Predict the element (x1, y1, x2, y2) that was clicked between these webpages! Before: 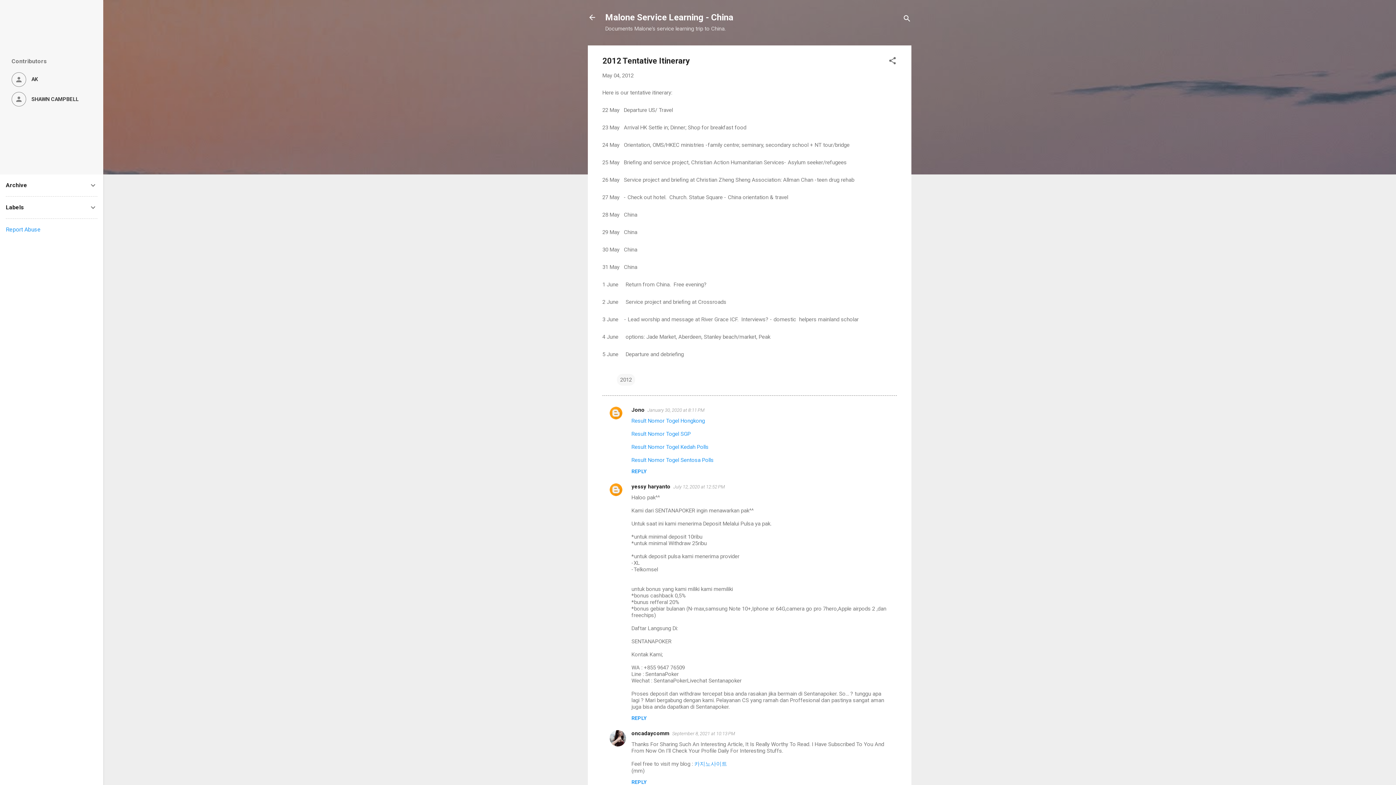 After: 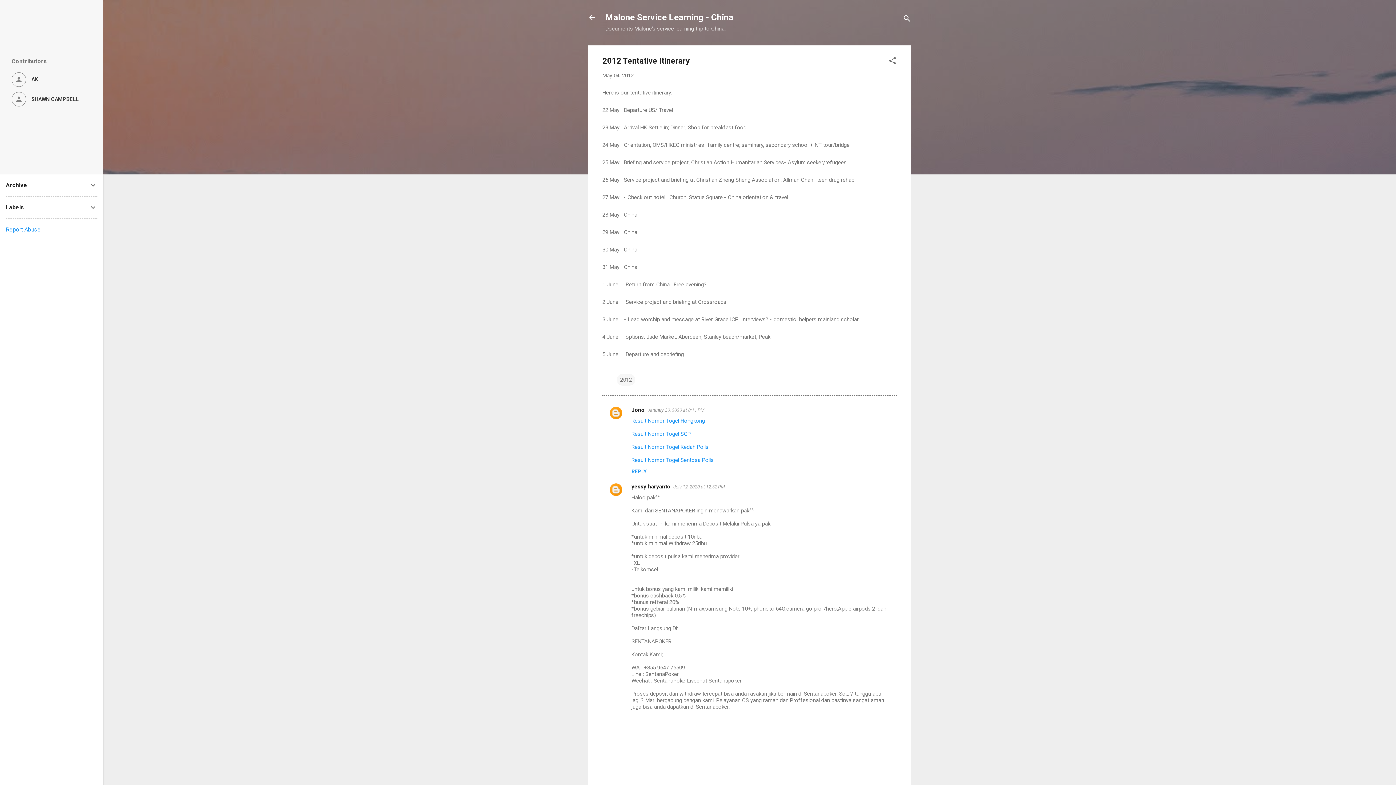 Action: label: REPLY bbox: (631, 715, 646, 721)